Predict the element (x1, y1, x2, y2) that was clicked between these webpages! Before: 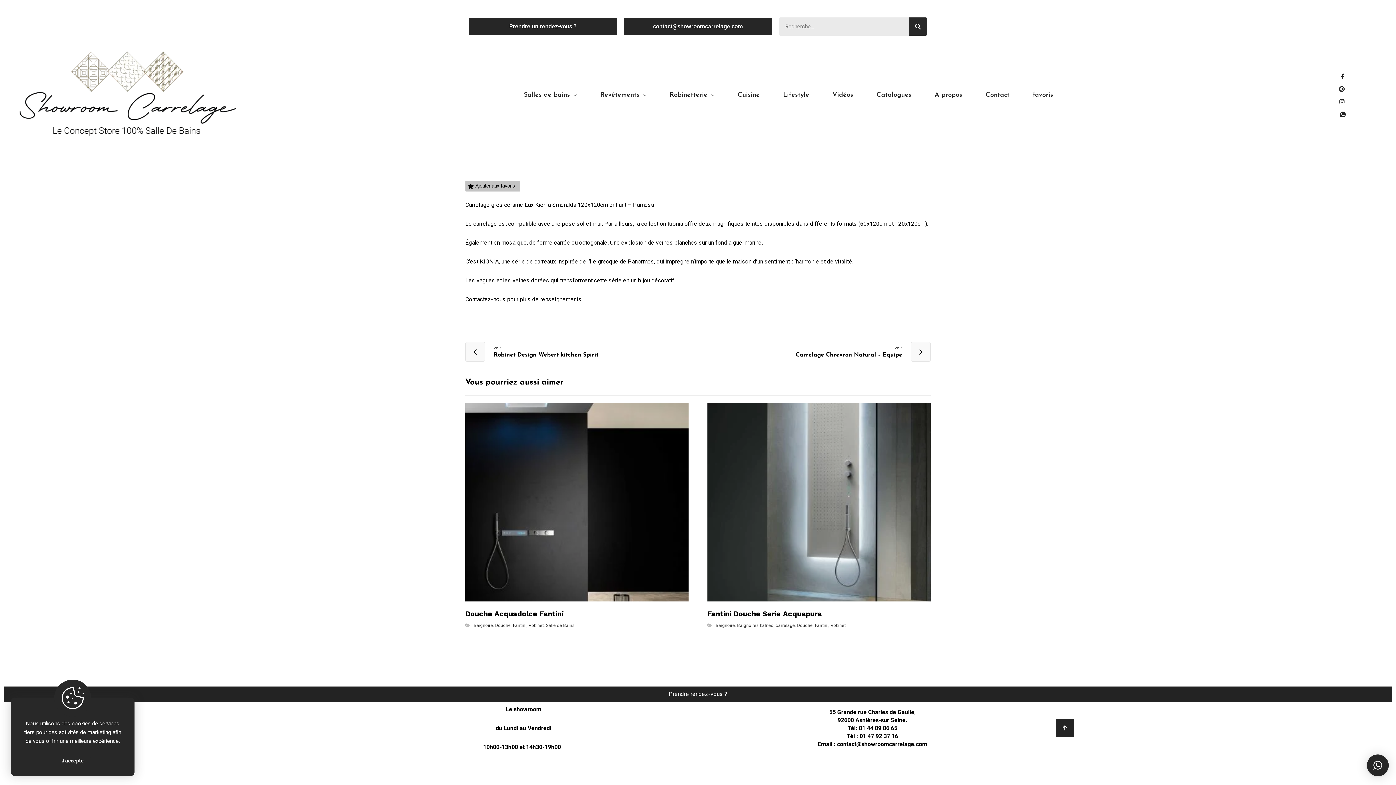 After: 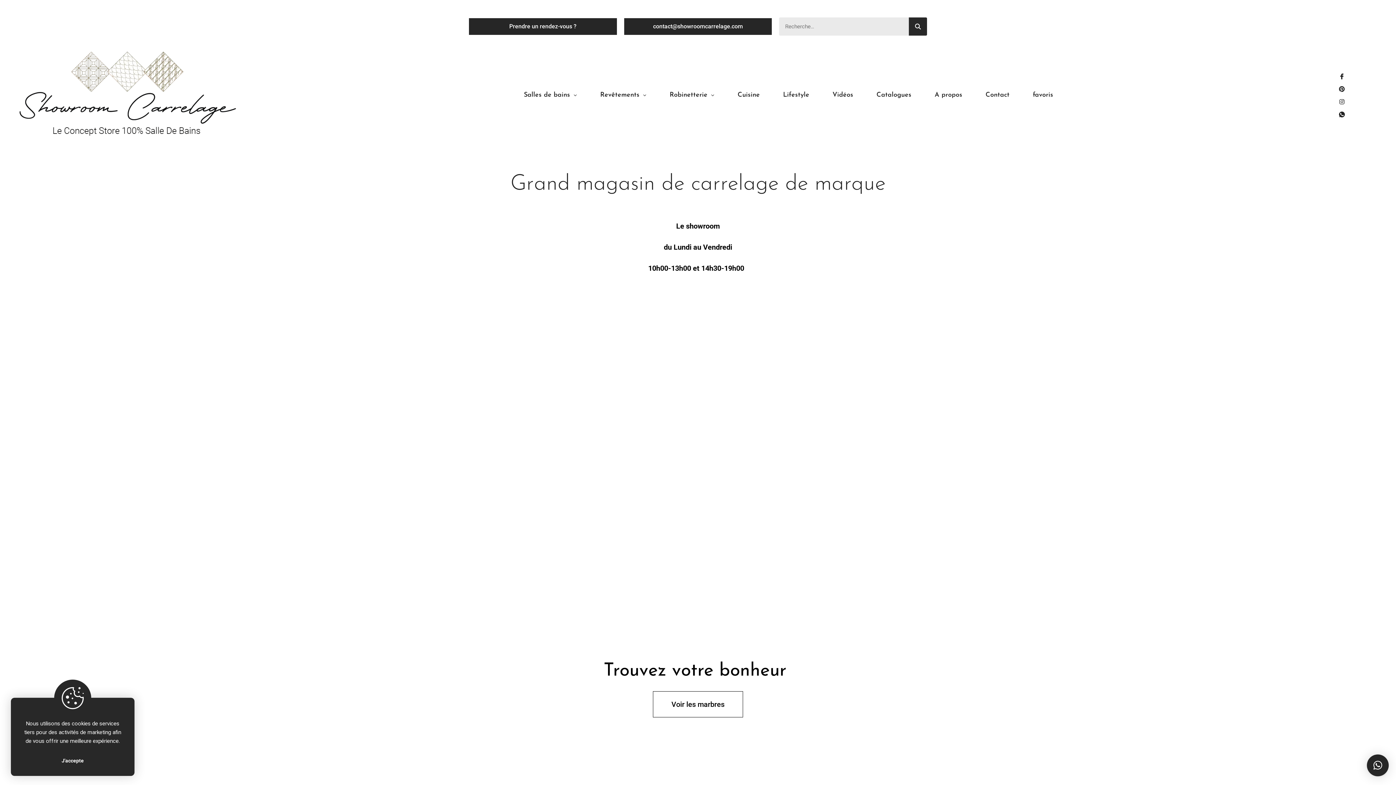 Action: bbox: (13, 43, 243, 147)